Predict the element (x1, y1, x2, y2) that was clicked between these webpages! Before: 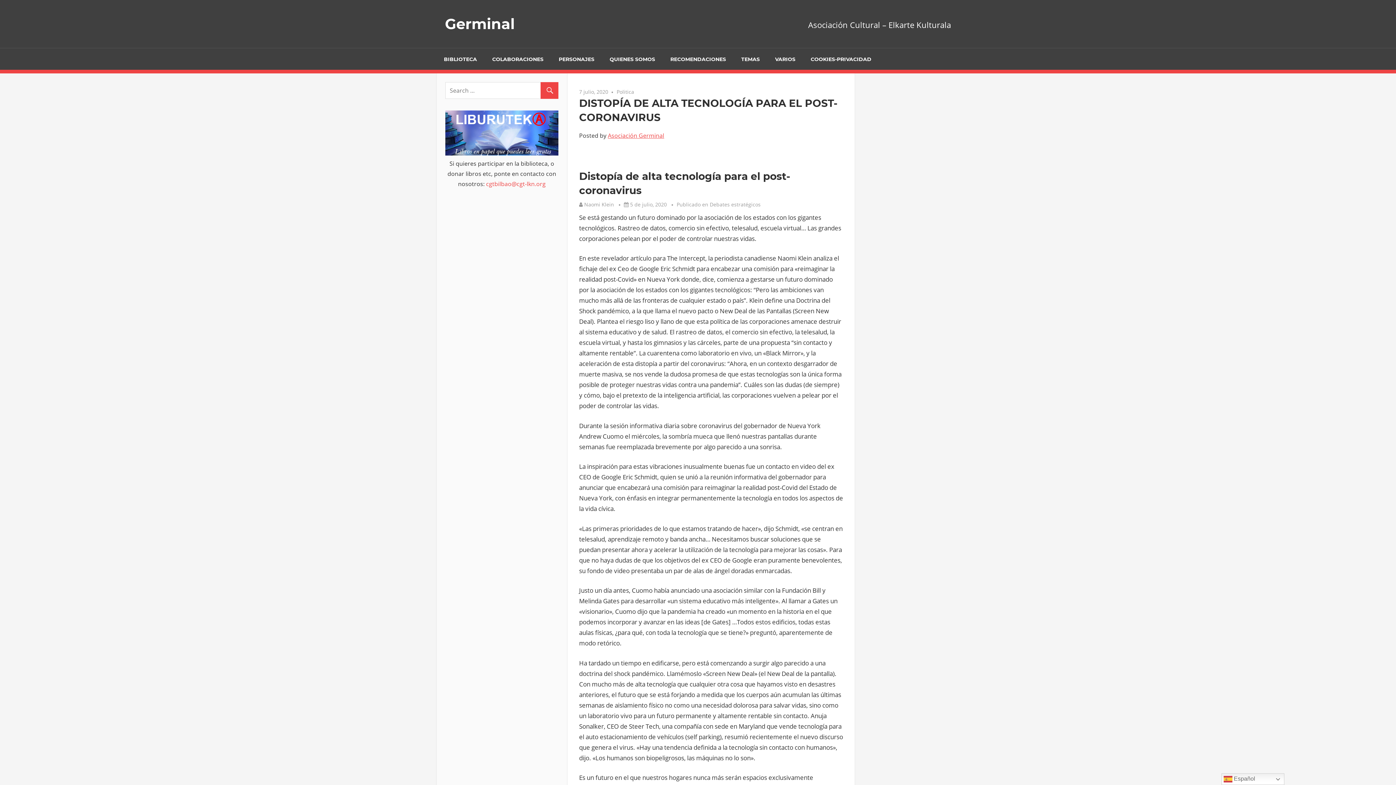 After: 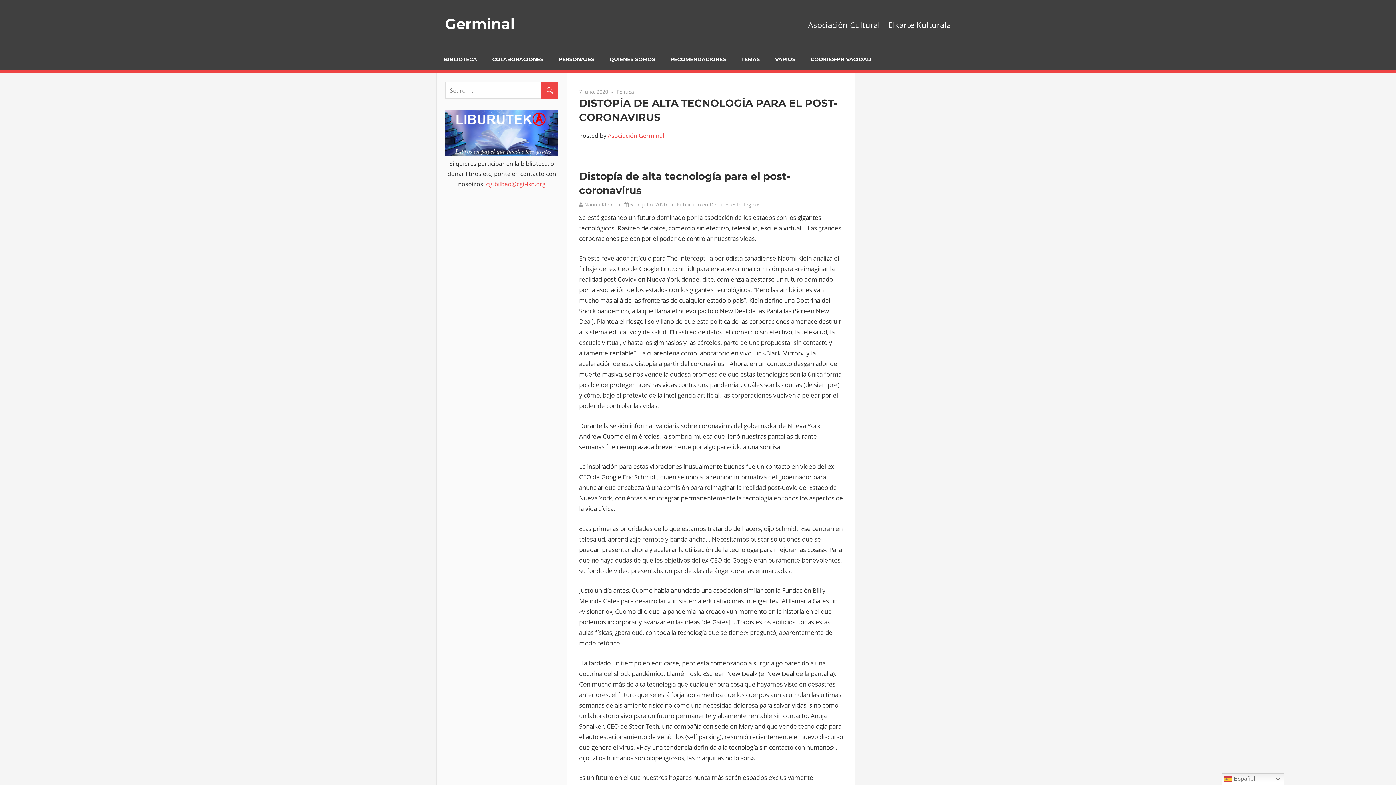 Action: bbox: (445, 149, 558, 157)